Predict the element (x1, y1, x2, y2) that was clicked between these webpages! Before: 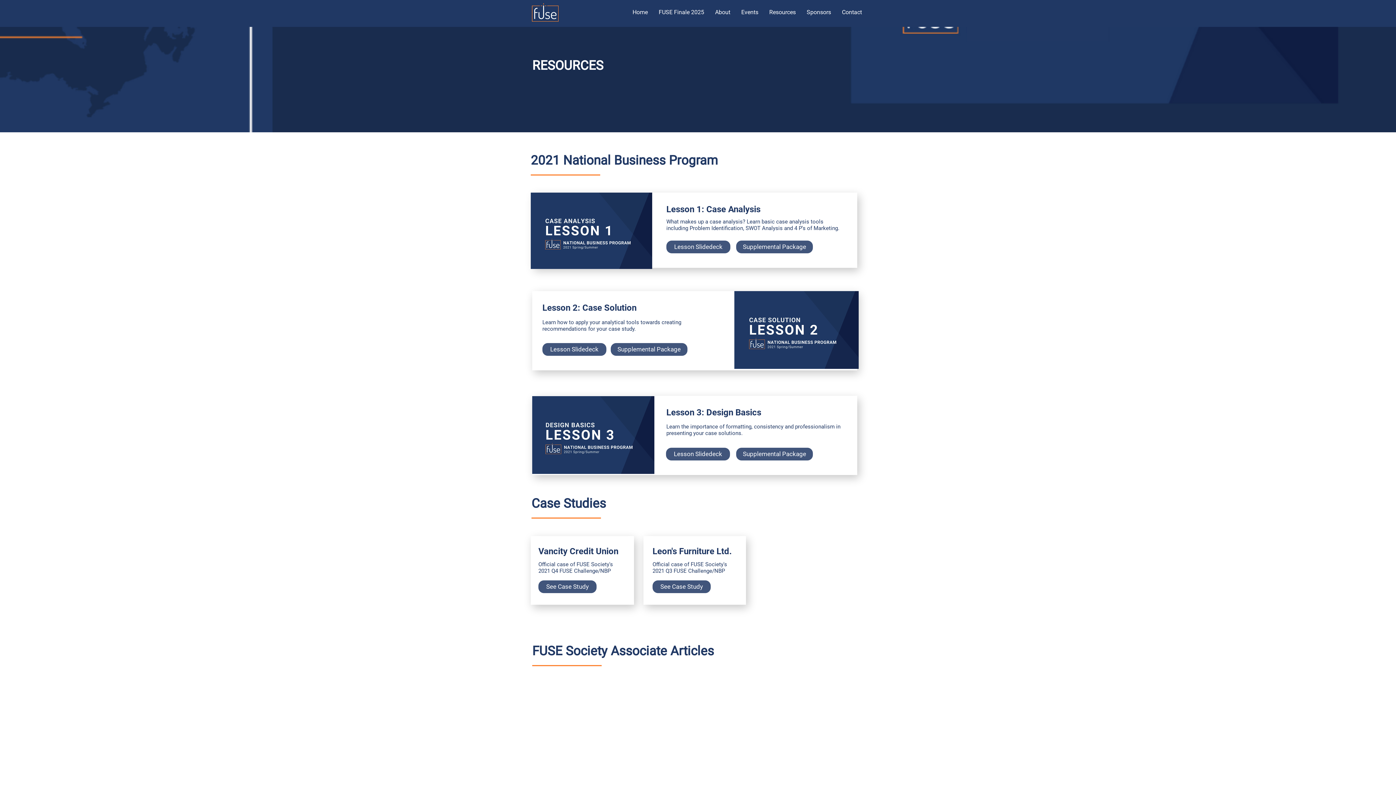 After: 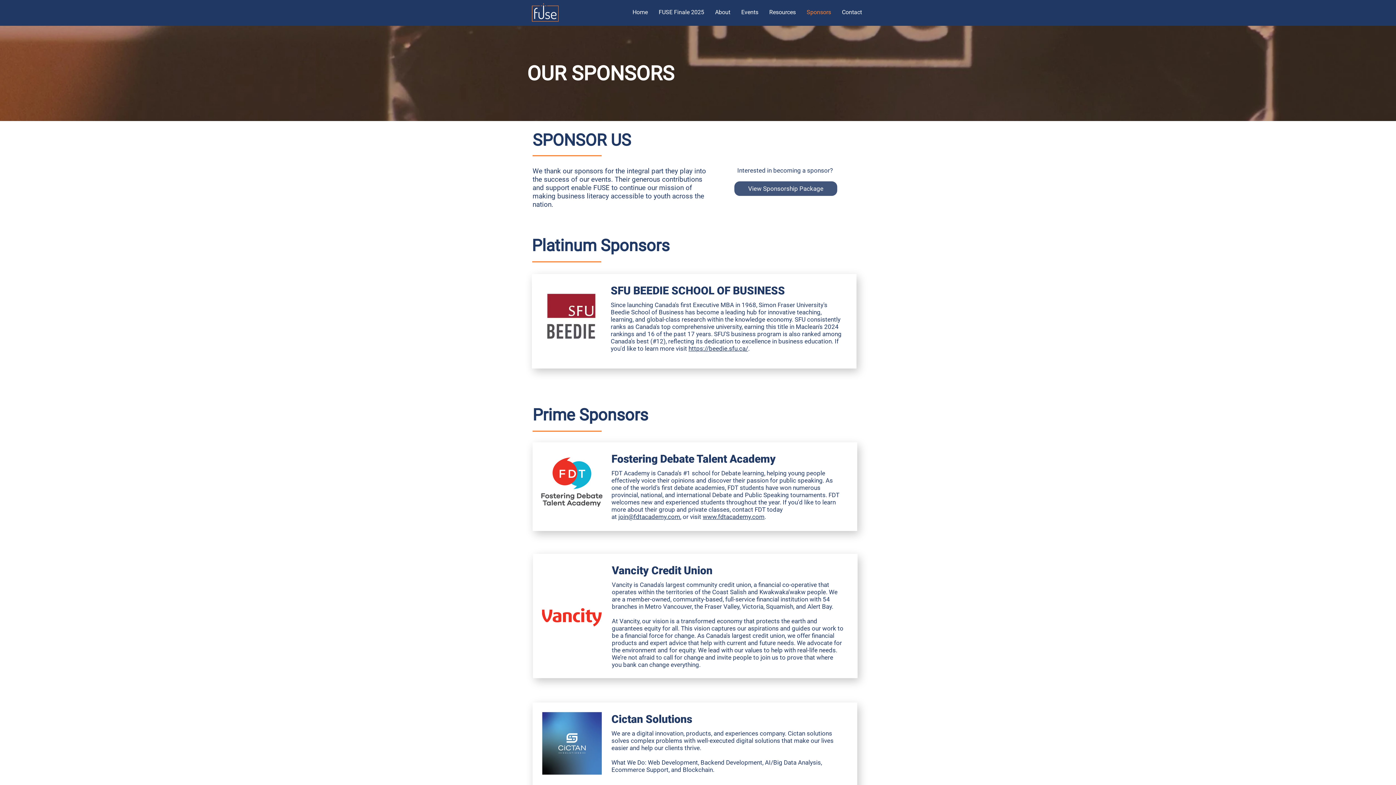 Action: label: Sponsors bbox: (801, 2, 836, 22)